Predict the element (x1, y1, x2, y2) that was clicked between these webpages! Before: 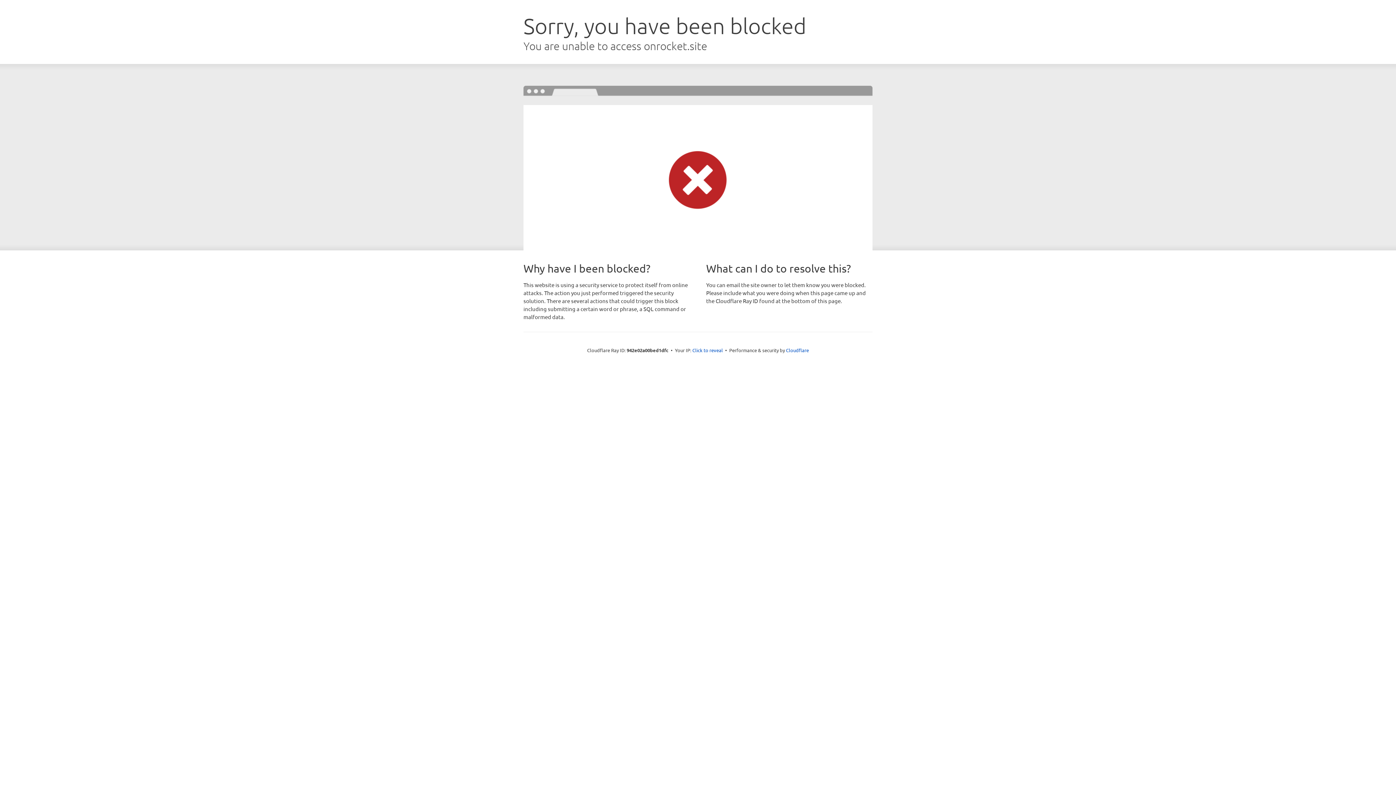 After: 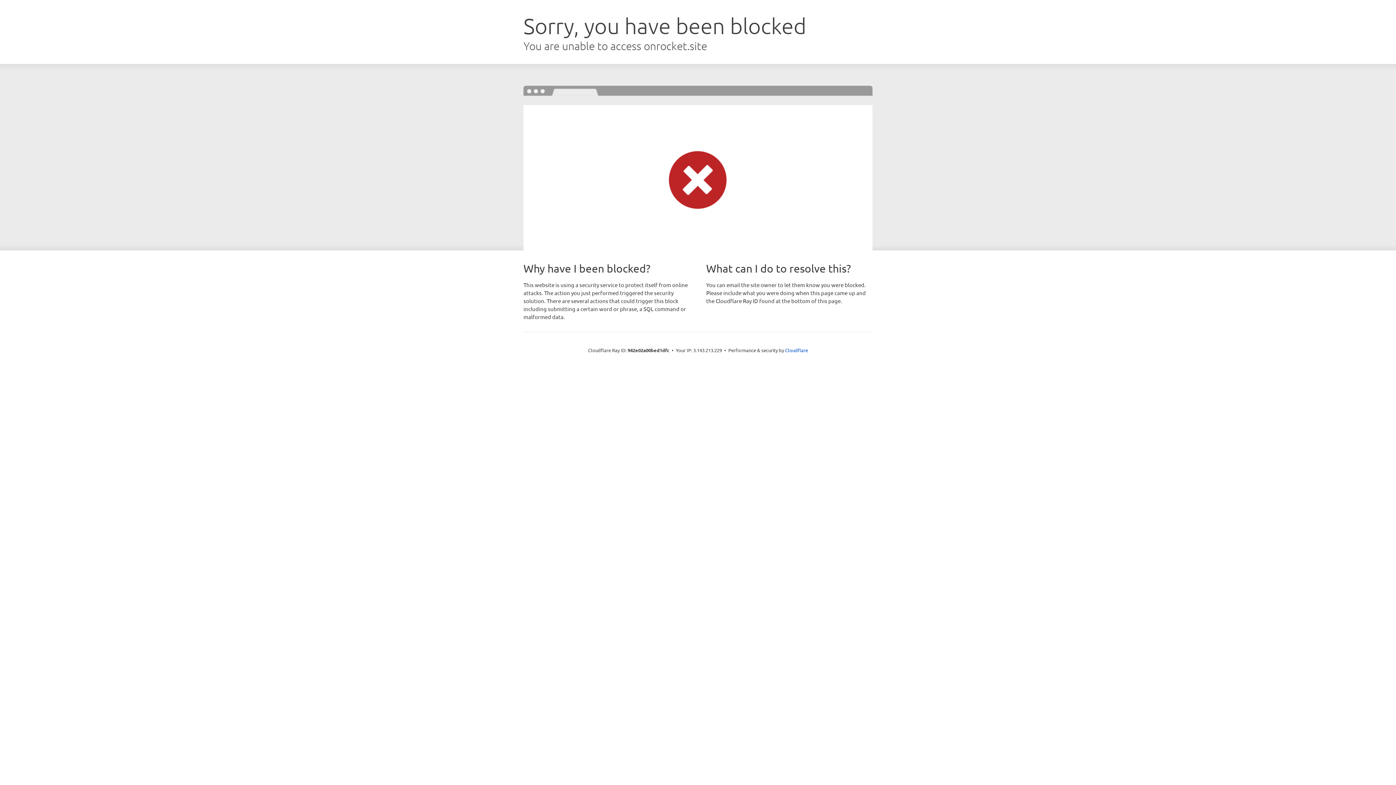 Action: bbox: (692, 346, 723, 353) label: Click to reveal